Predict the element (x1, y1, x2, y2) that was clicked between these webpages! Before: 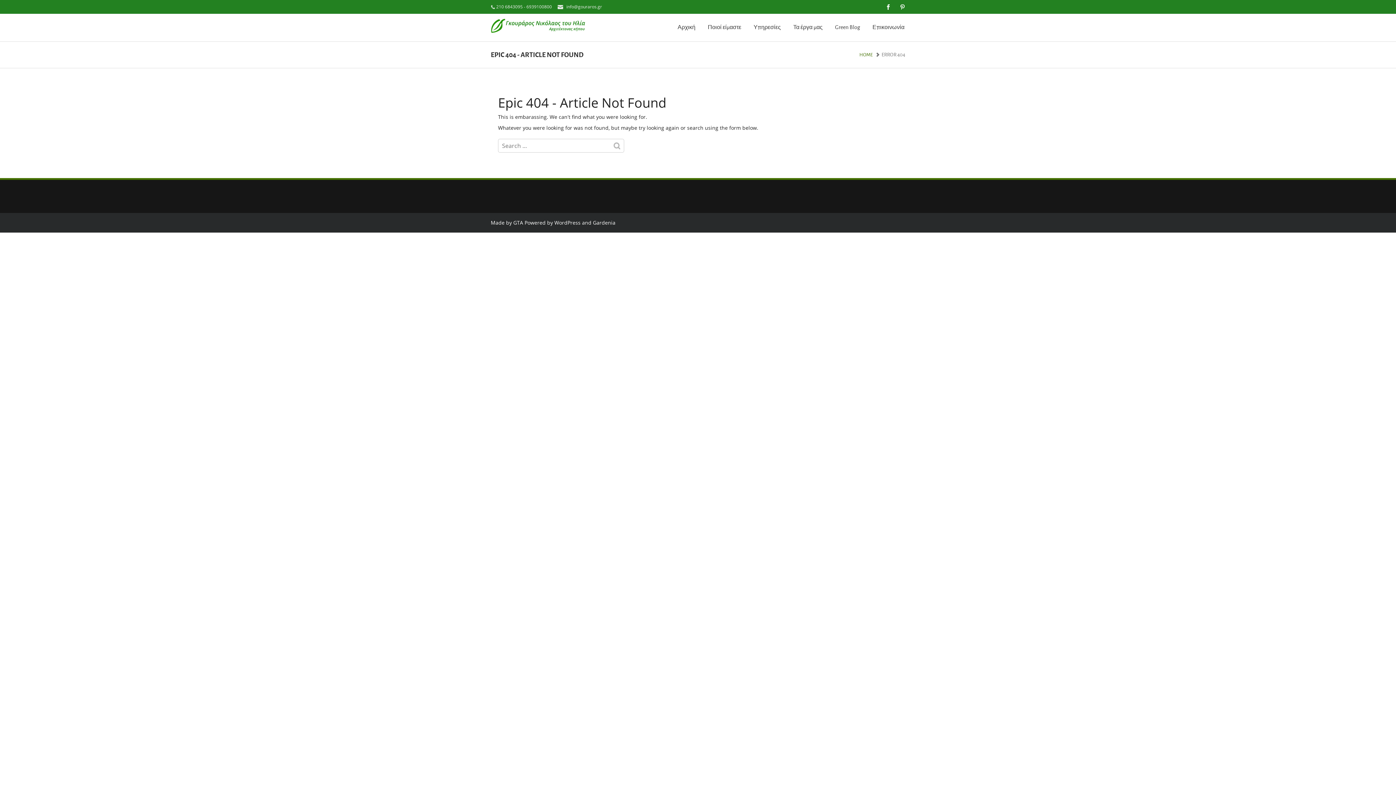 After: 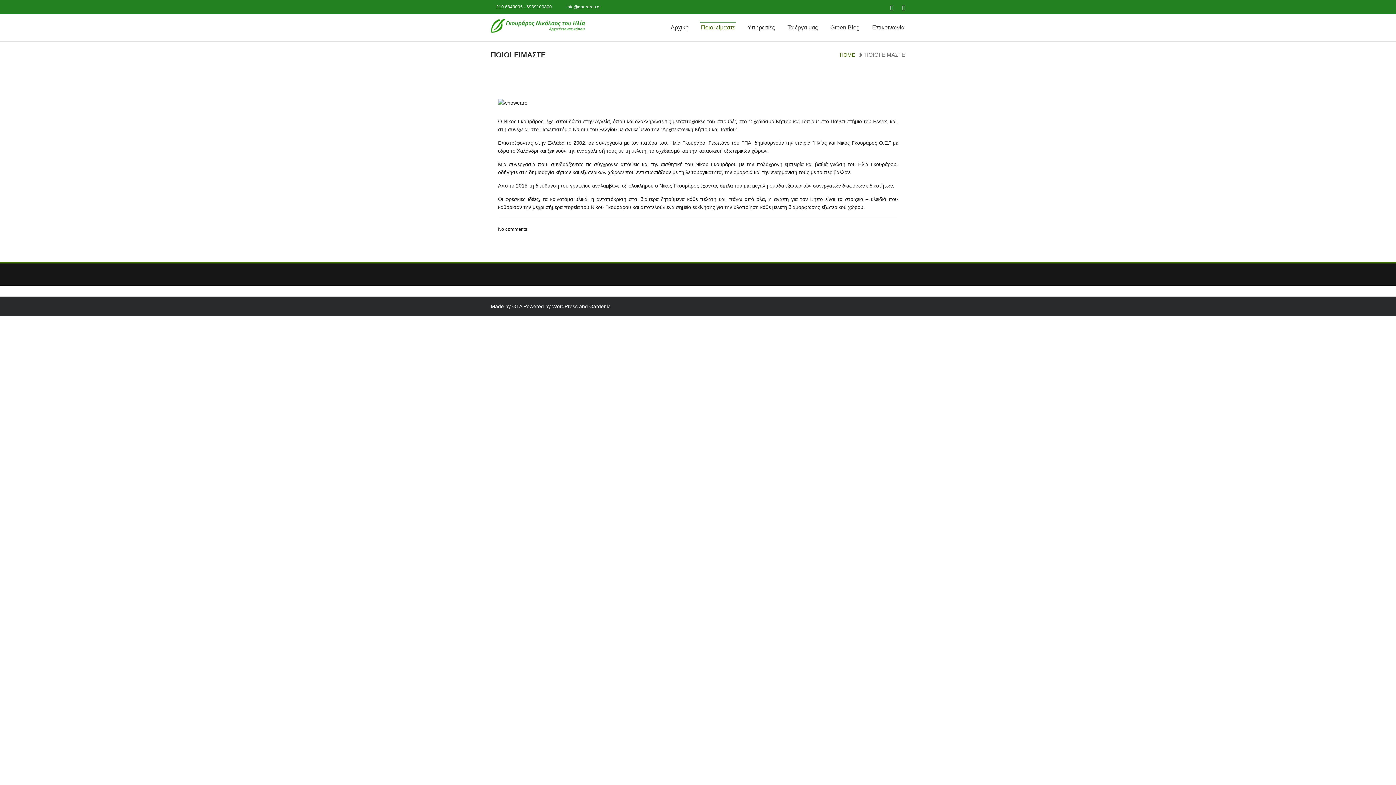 Action: bbox: (707, 21, 742, 33) label: Ποιοί είμαστε